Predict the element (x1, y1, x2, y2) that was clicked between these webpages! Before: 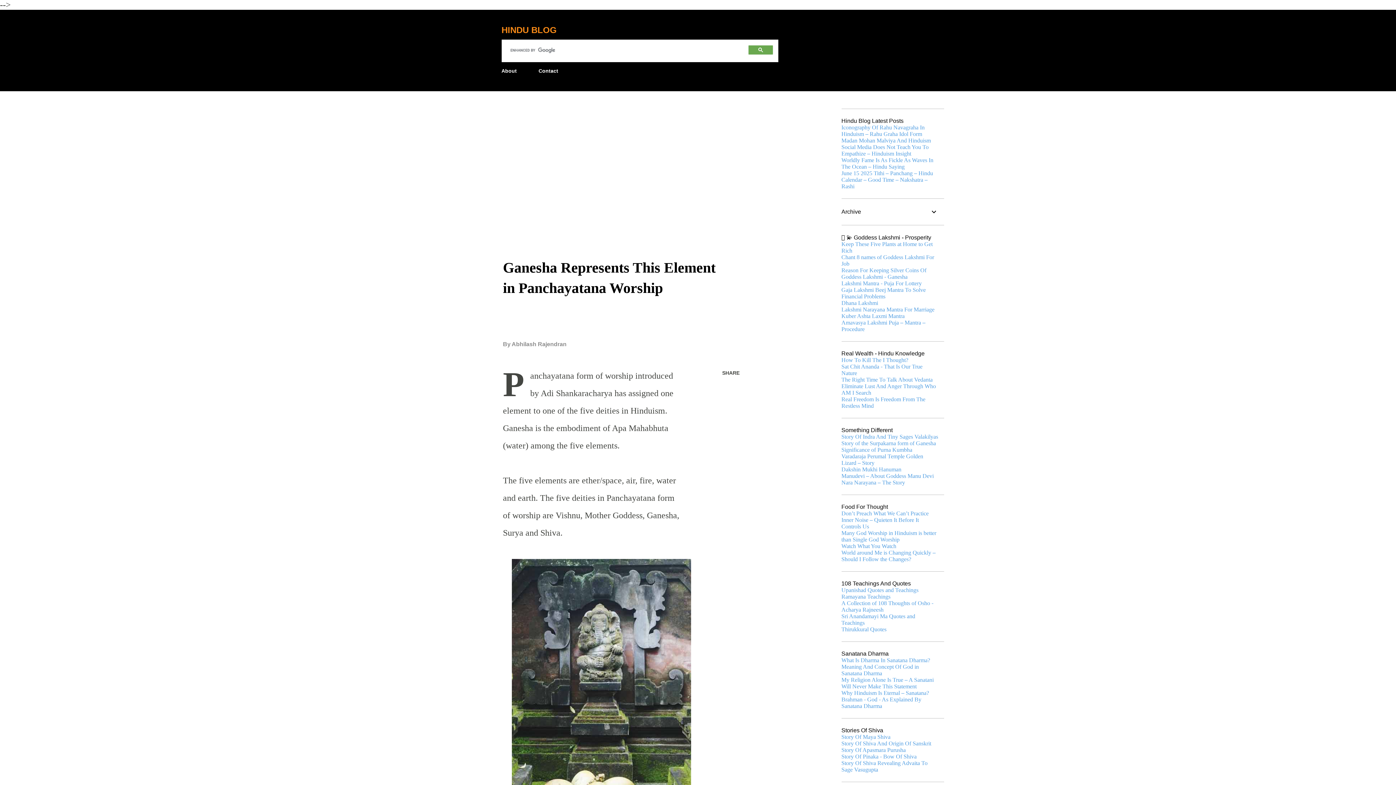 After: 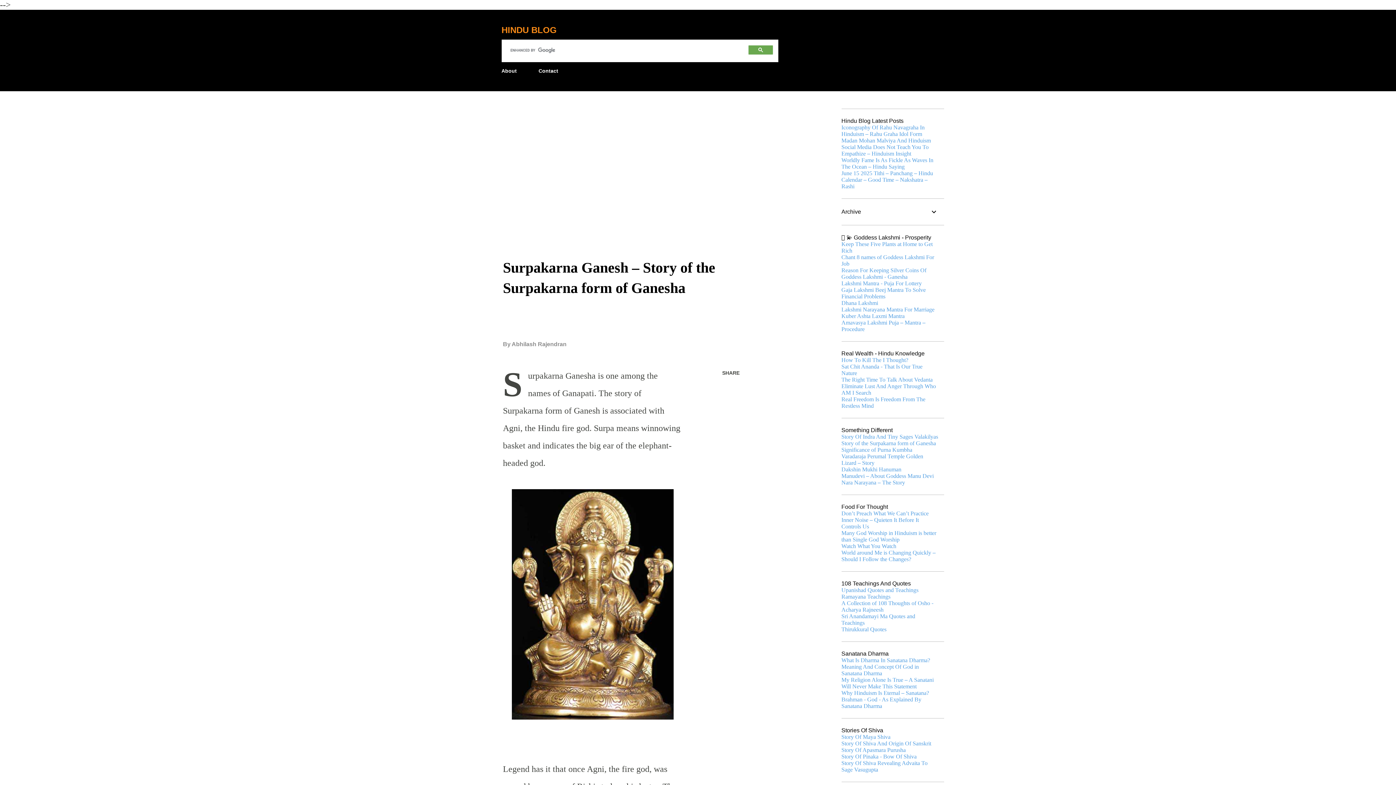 Action: label: Story of the Surpakarna form of Ganesha bbox: (841, 440, 936, 446)